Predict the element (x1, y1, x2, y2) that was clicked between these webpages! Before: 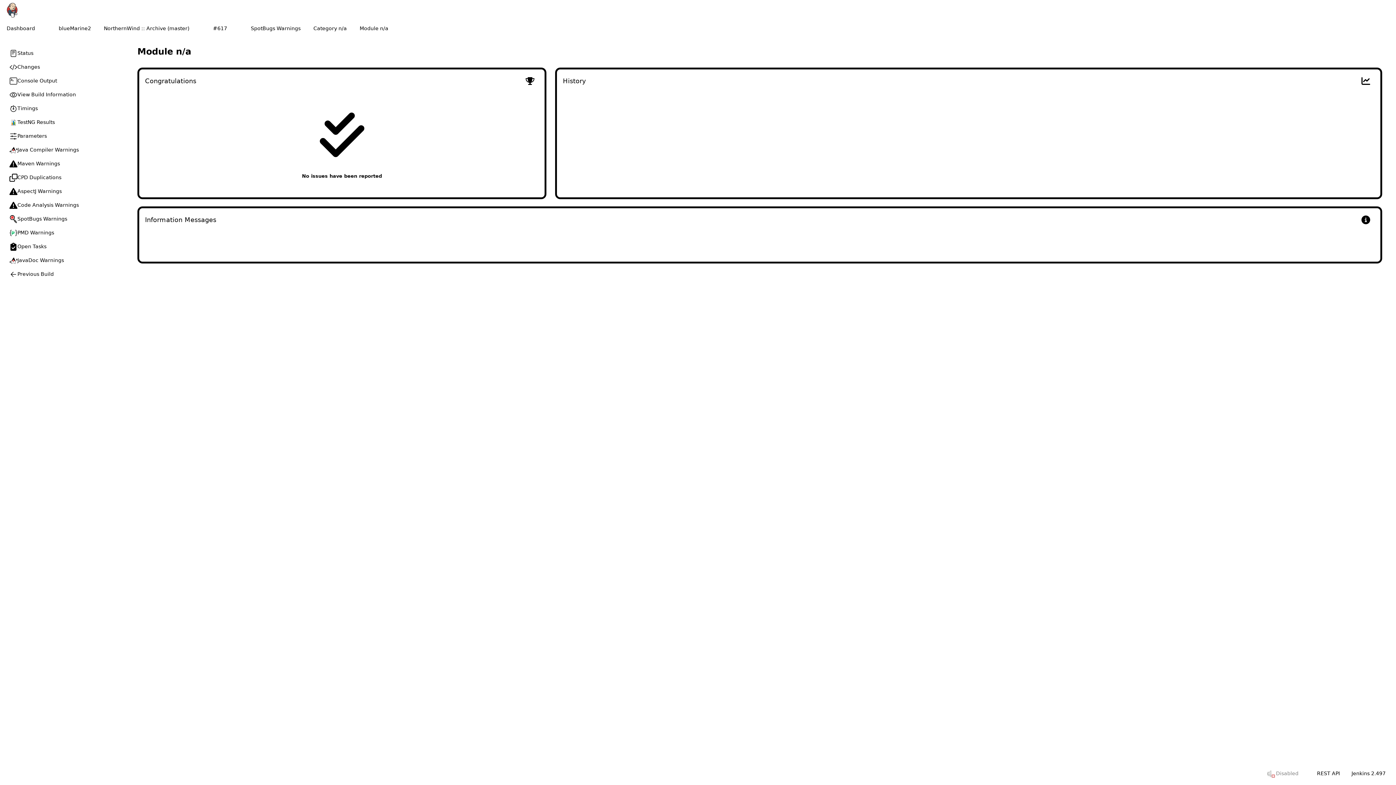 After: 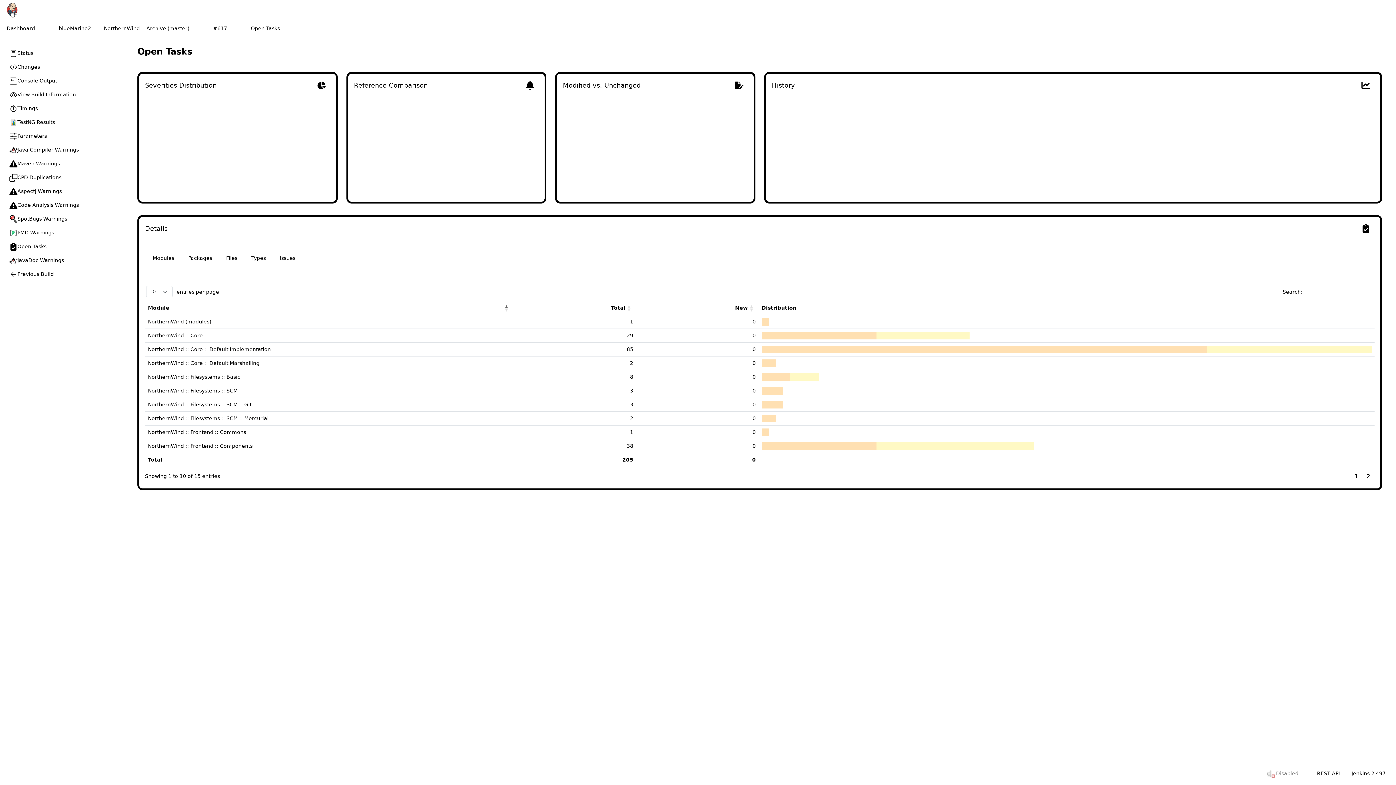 Action: label: Open Tasks bbox: (5, 239, 123, 253)